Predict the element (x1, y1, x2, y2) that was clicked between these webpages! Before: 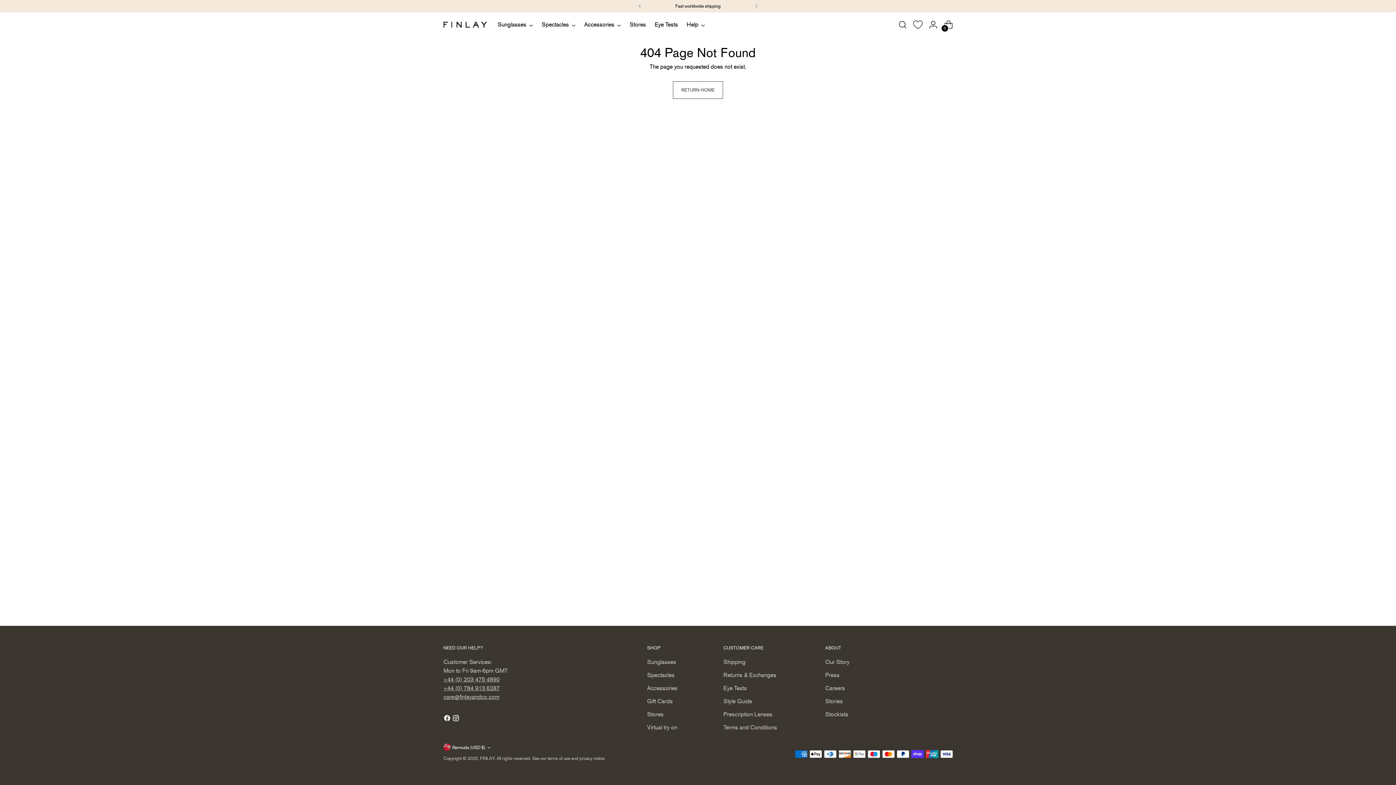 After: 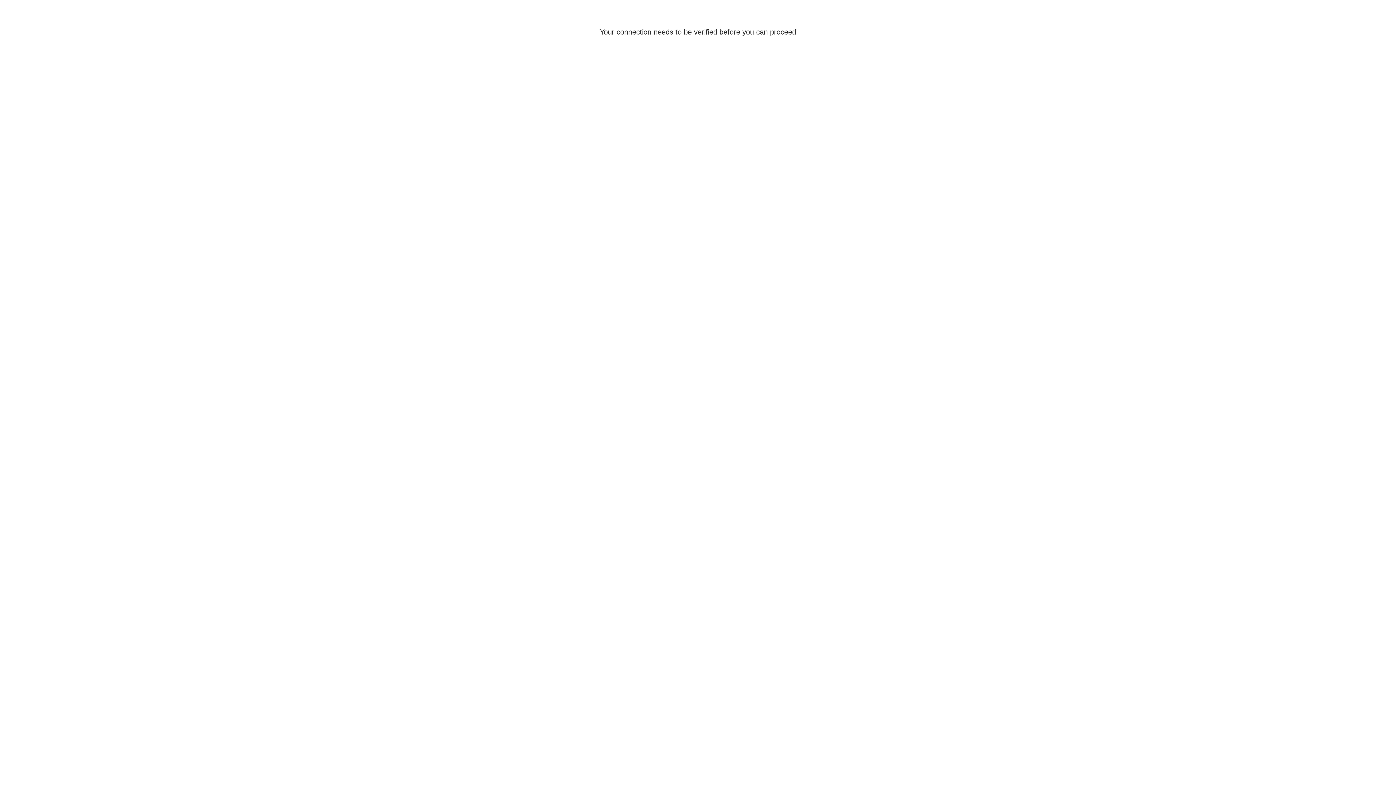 Action: label: Press bbox: (825, 672, 839, 678)